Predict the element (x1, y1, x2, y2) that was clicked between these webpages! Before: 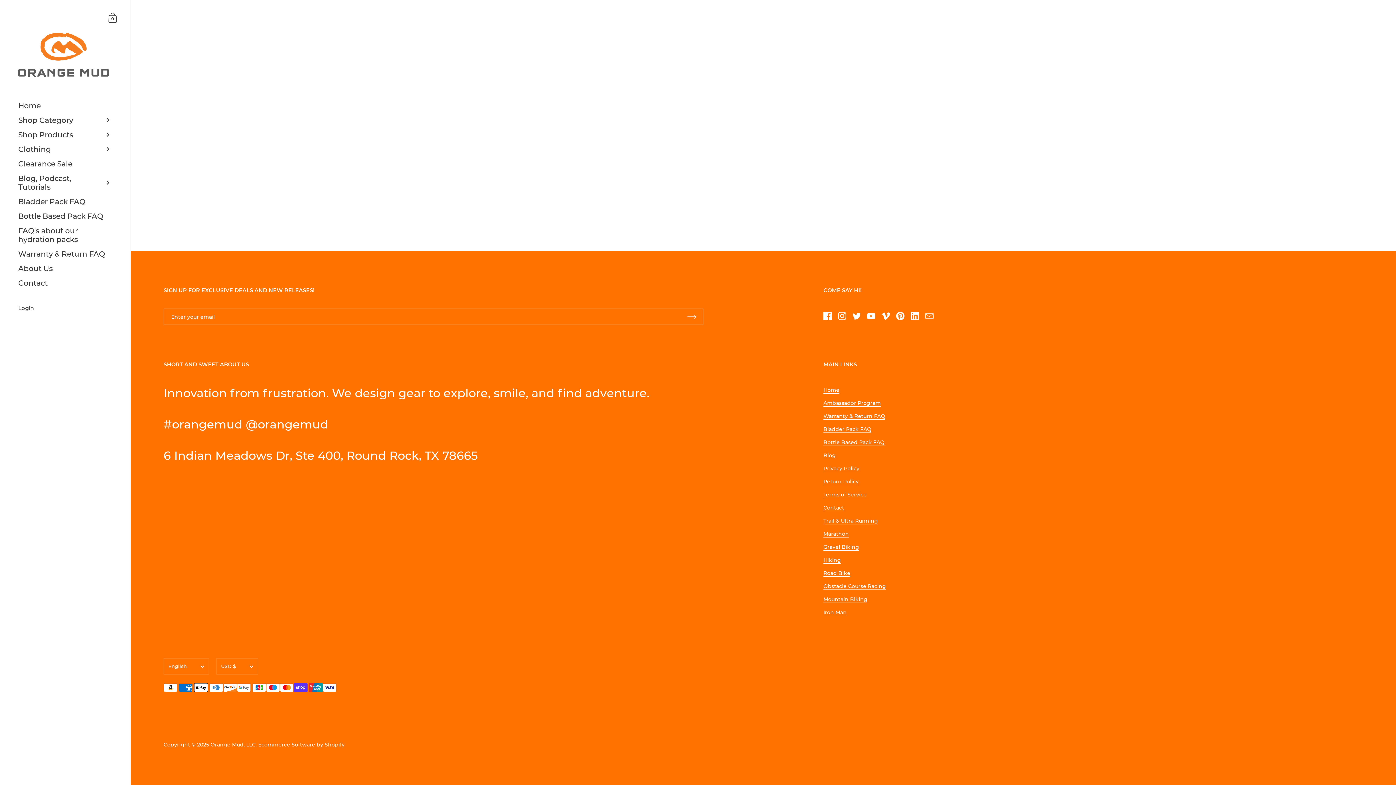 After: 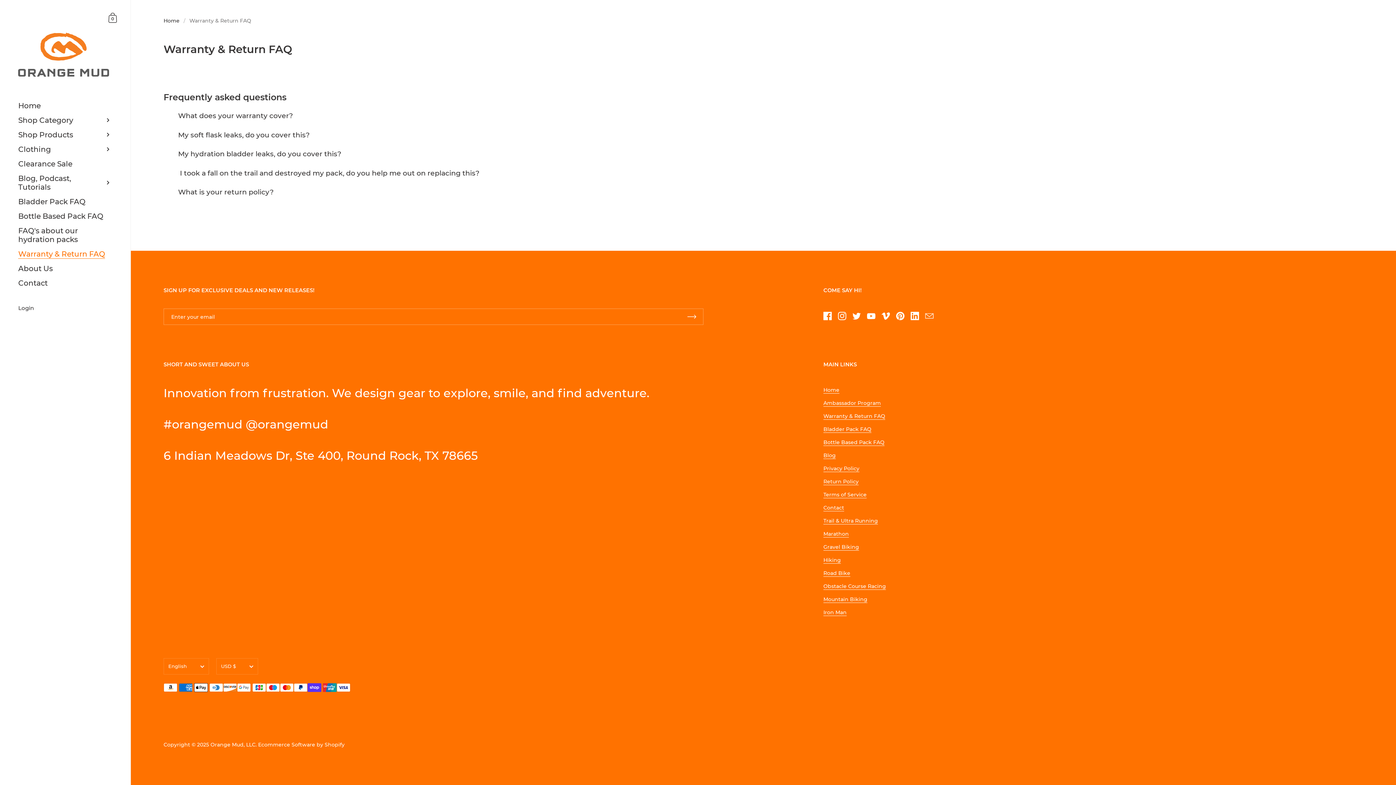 Action: bbox: (823, 413, 885, 420) label: Warranty & Return FAQ